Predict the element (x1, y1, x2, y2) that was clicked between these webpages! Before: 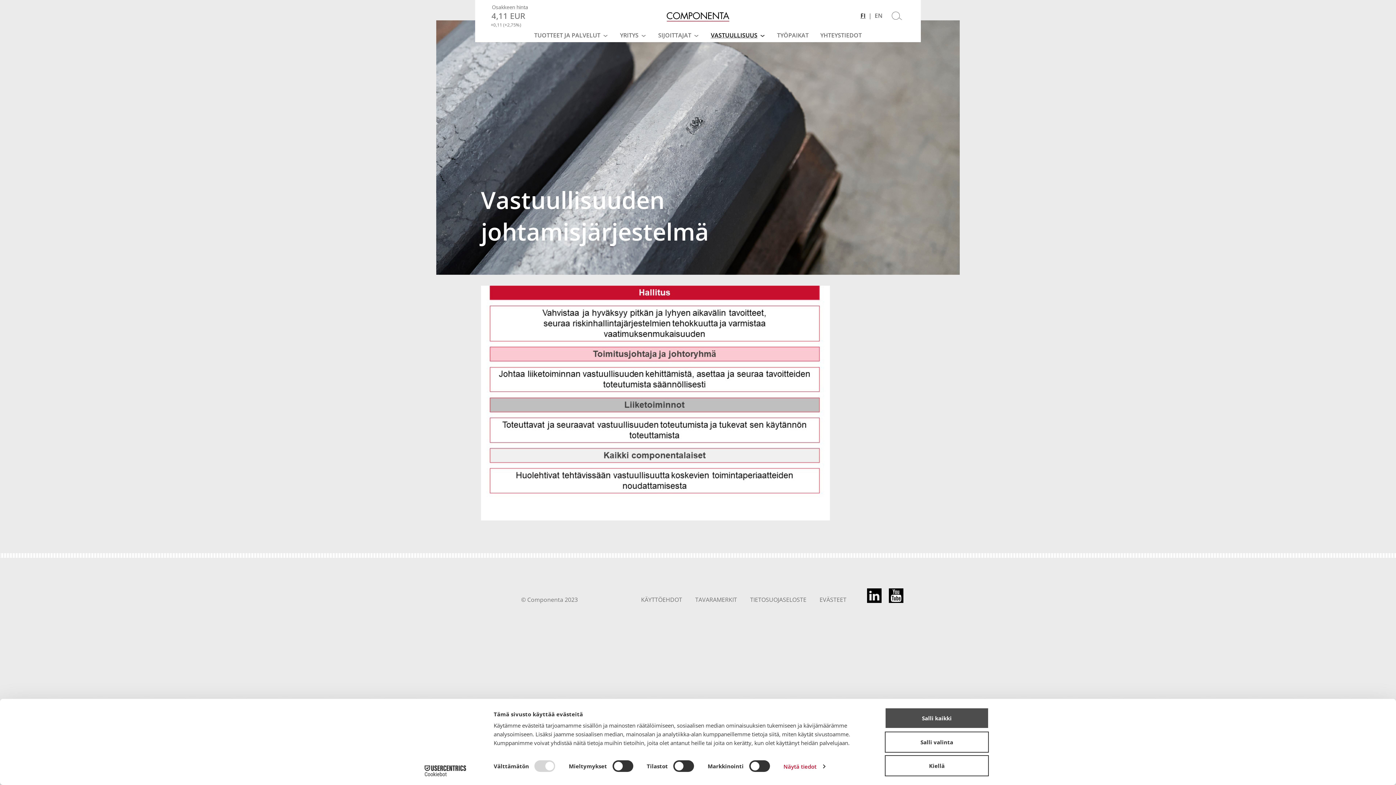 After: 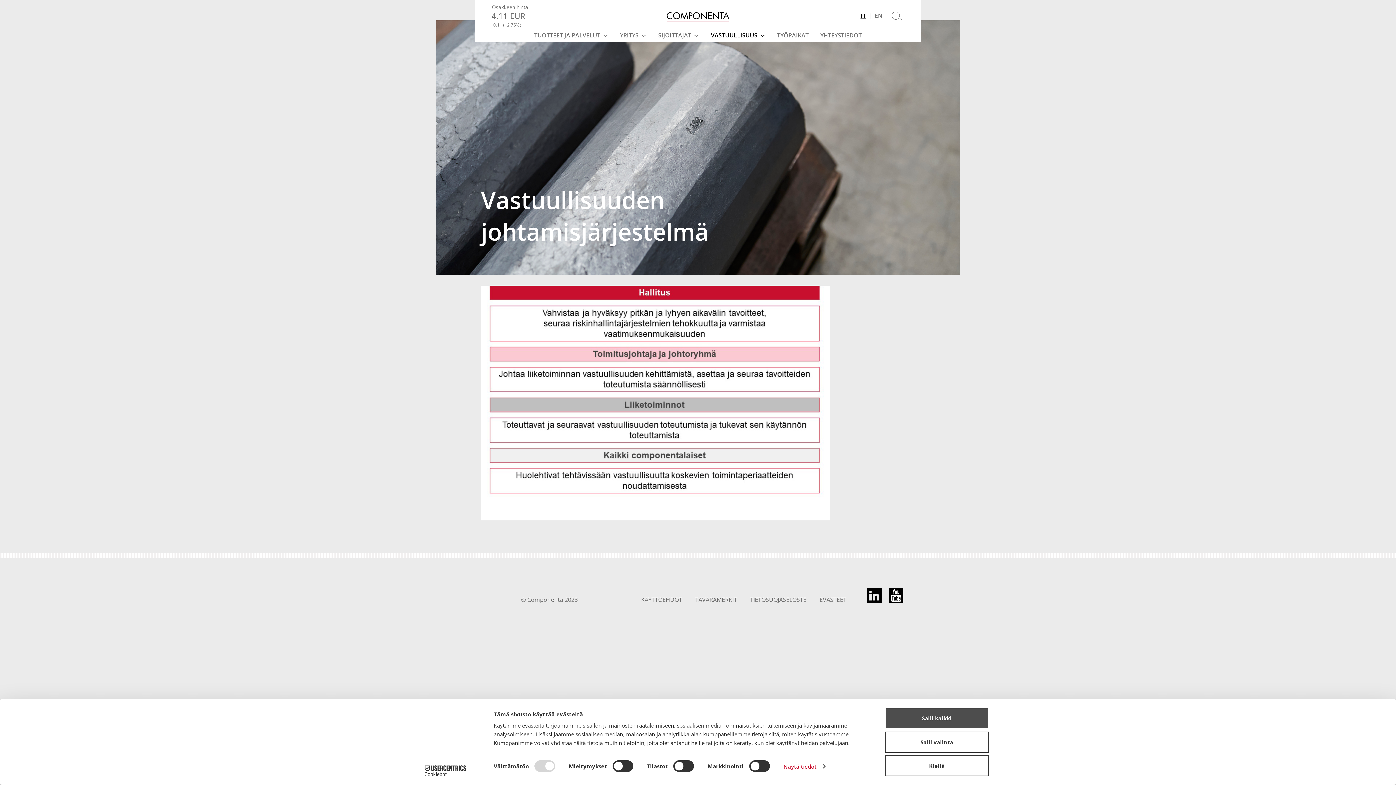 Action: bbox: (889, 591, 903, 599)